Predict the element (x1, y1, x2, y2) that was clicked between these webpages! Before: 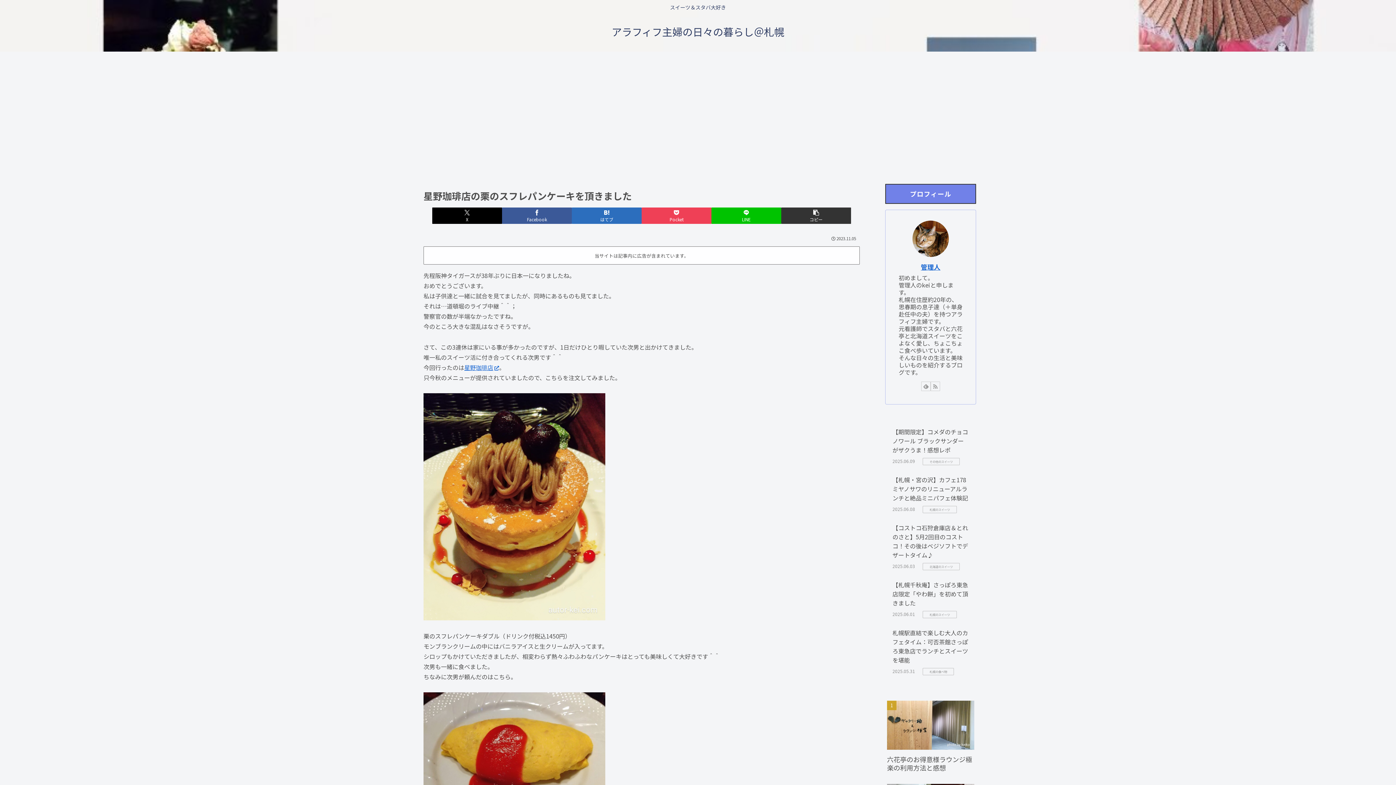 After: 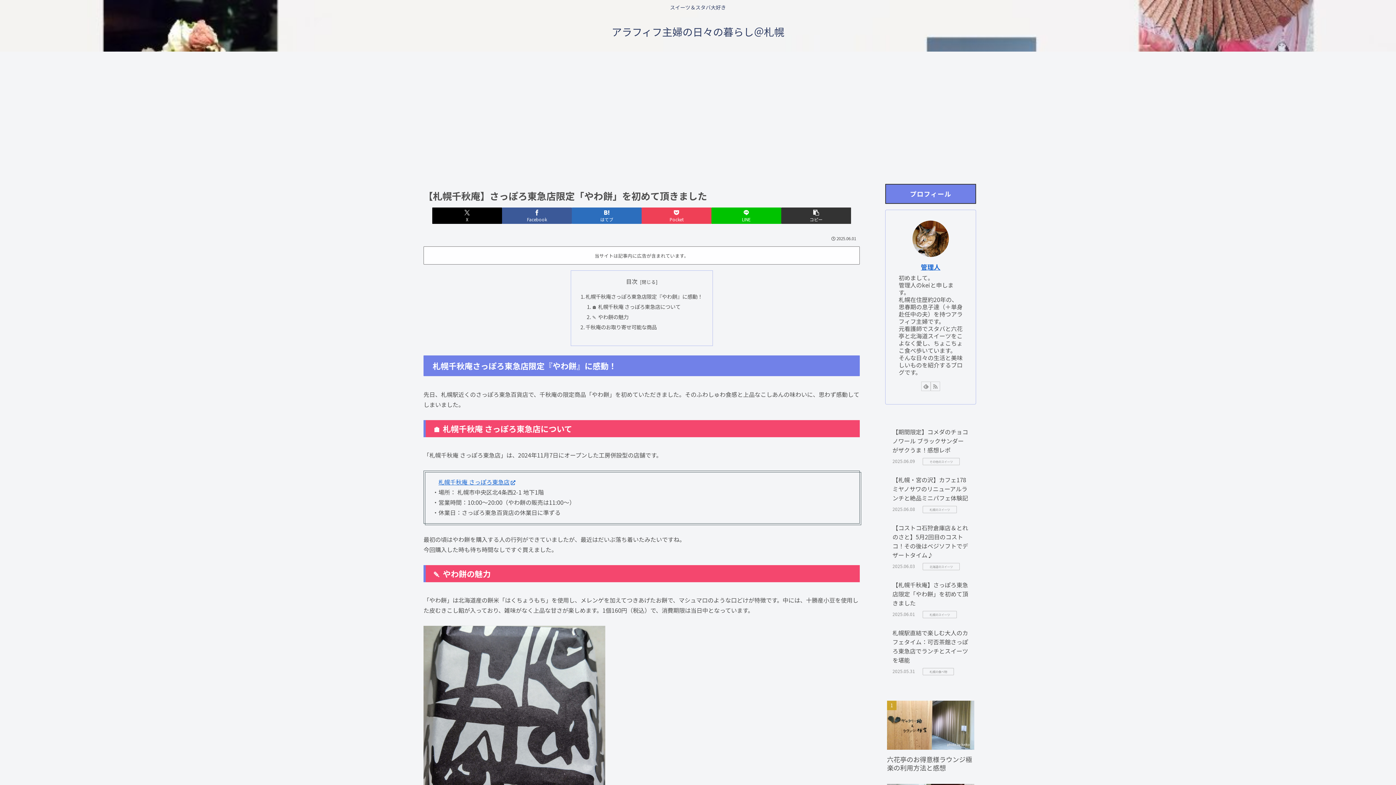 Action: bbox: (892, 580, 968, 607) label: 【札幌千秋庵】さっぽろ東急店限定「やわ餅」を初めて頂きました